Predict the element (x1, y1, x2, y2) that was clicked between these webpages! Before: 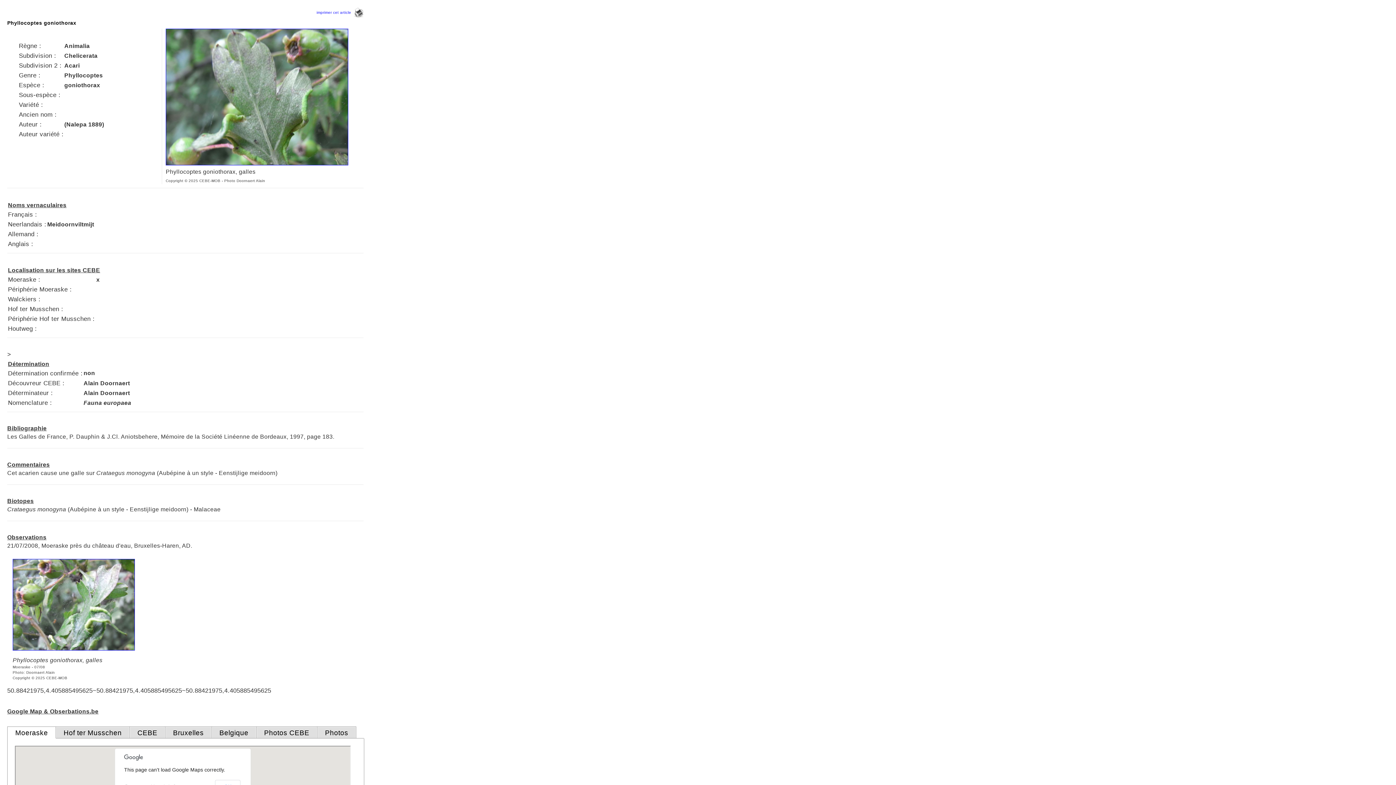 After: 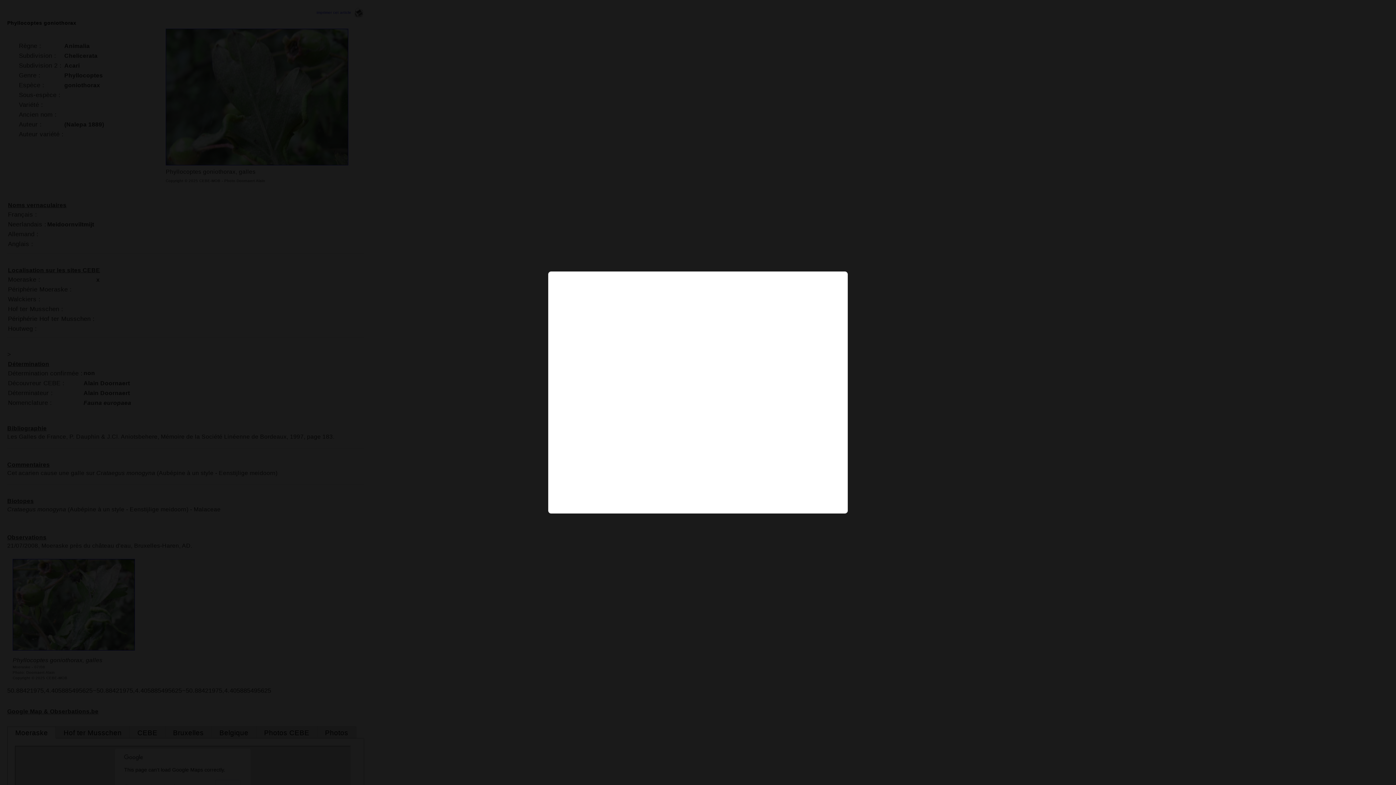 Action: bbox: (165, 160, 348, 166)